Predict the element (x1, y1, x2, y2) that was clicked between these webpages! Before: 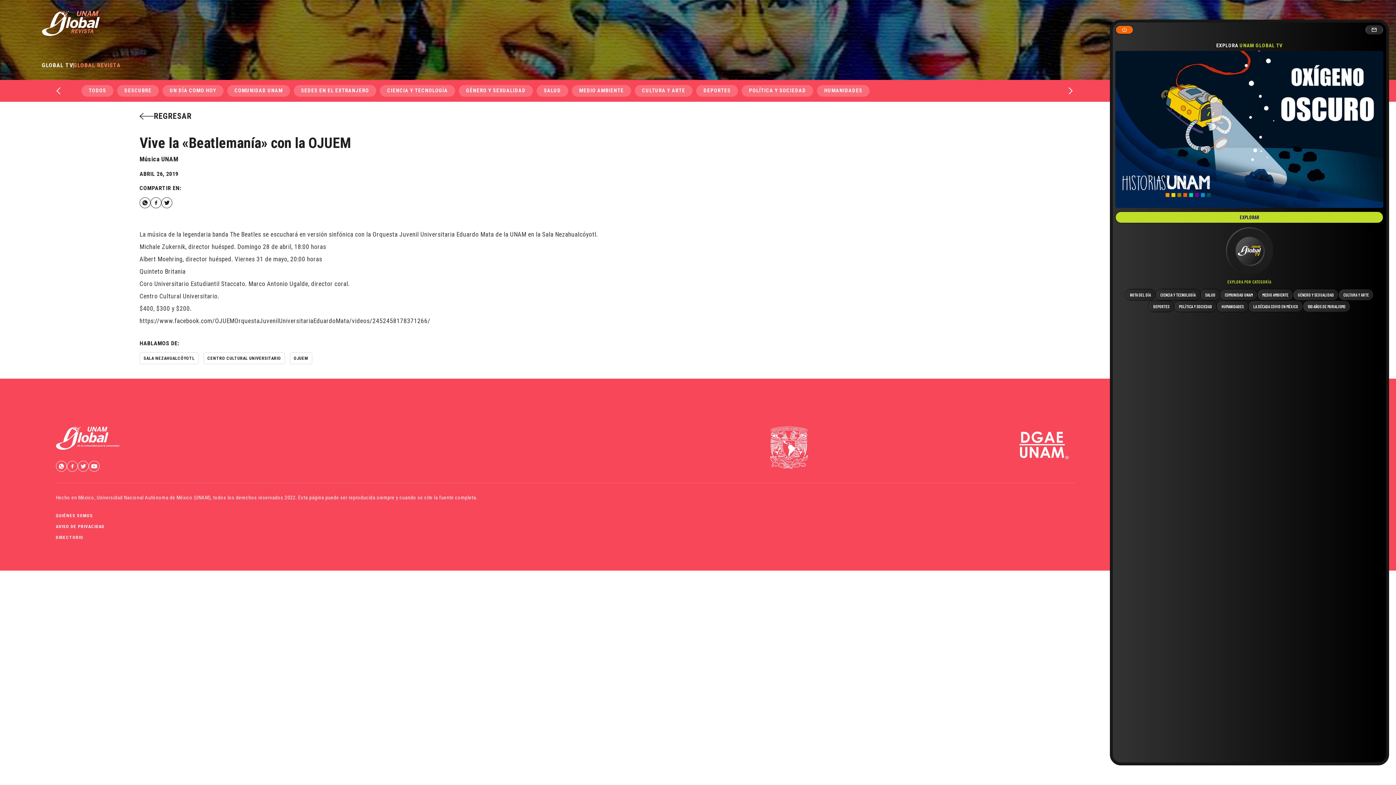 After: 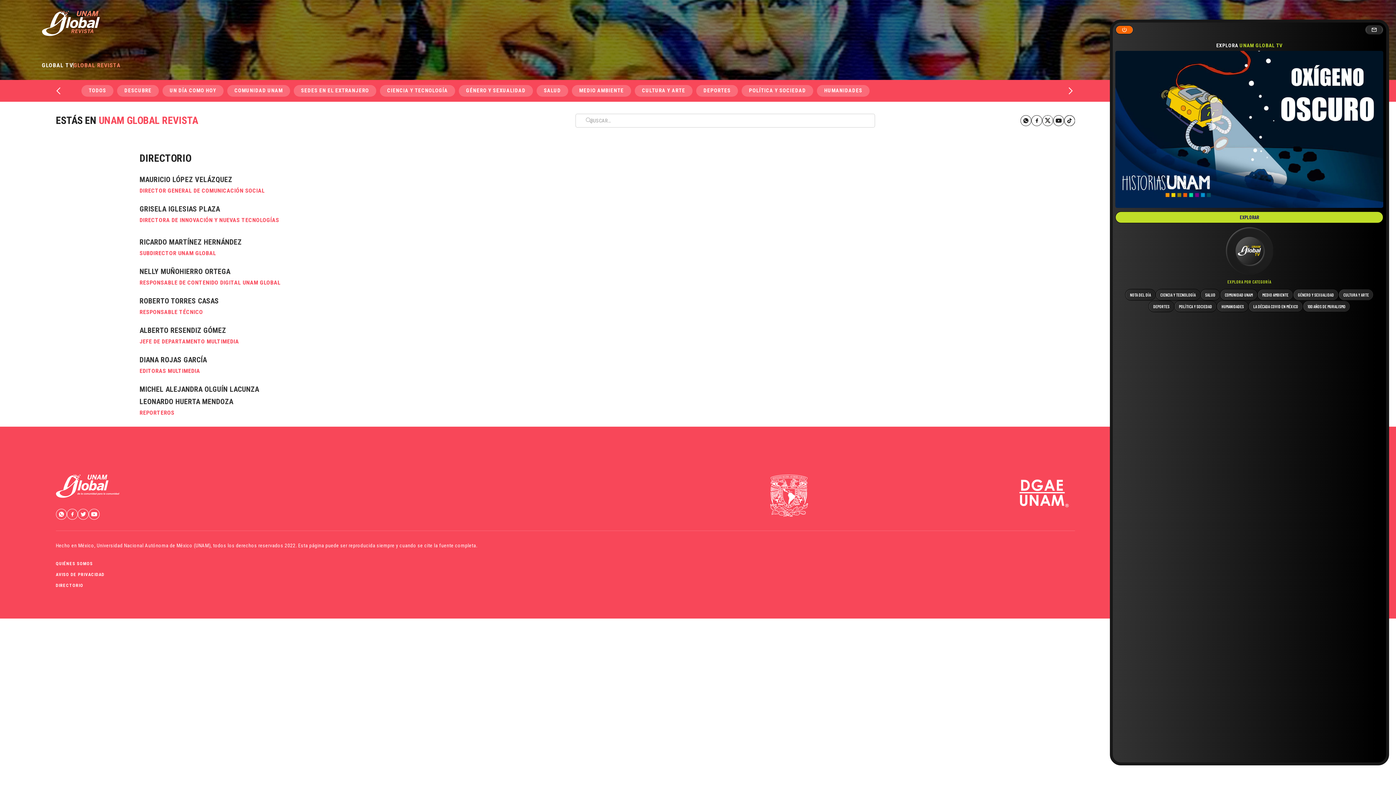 Action: bbox: (55, 534, 1075, 541) label: DIRECTORIO